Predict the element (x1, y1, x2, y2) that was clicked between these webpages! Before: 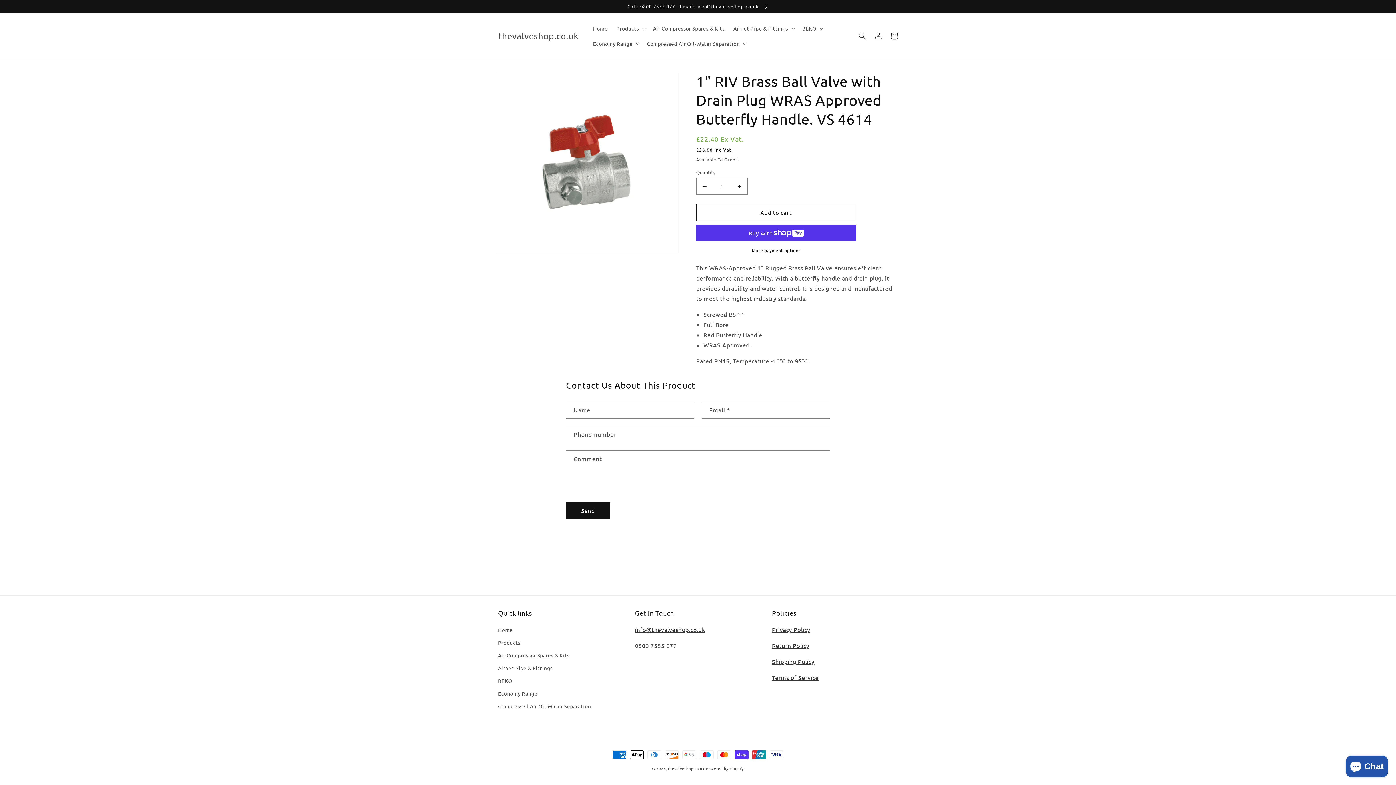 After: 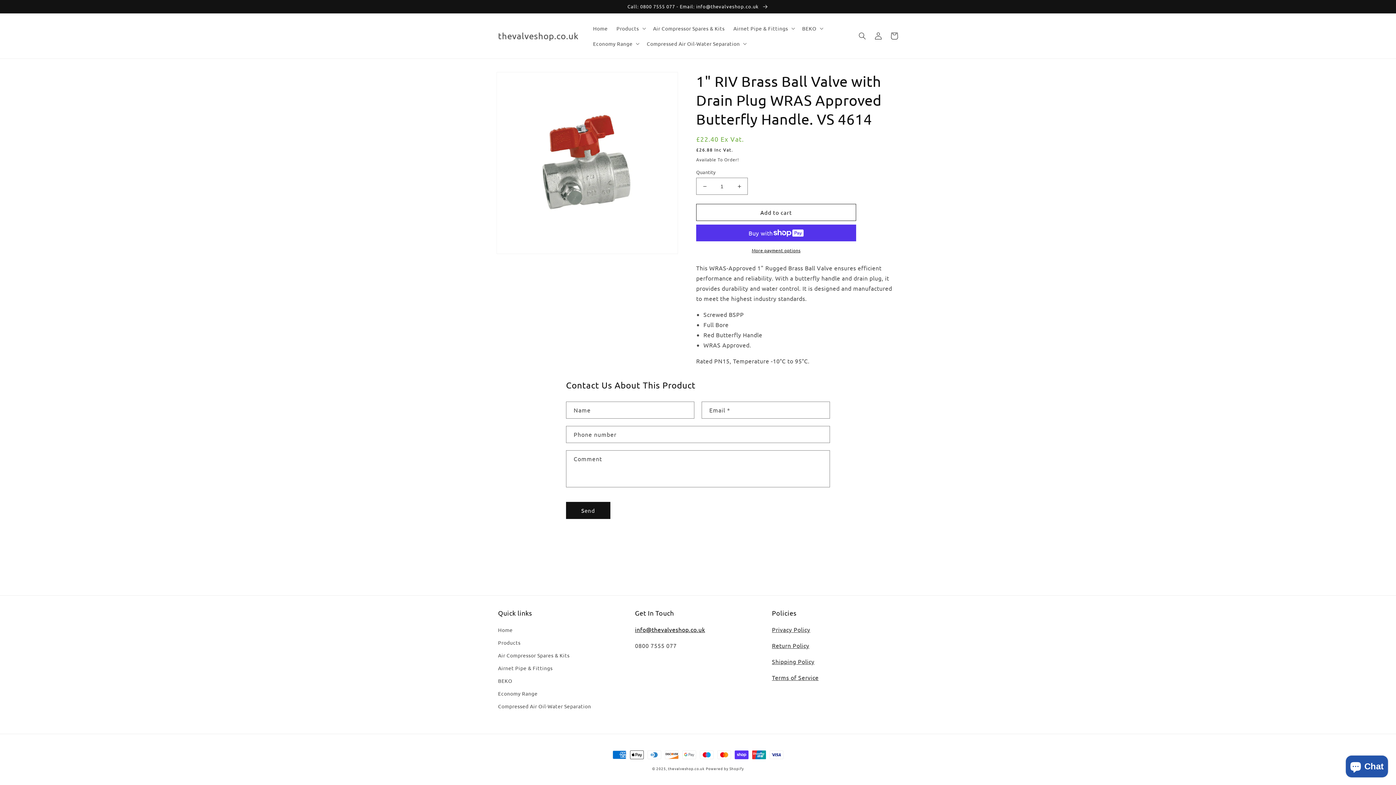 Action: label: info@thevalveshop.co.uk bbox: (635, 626, 705, 633)